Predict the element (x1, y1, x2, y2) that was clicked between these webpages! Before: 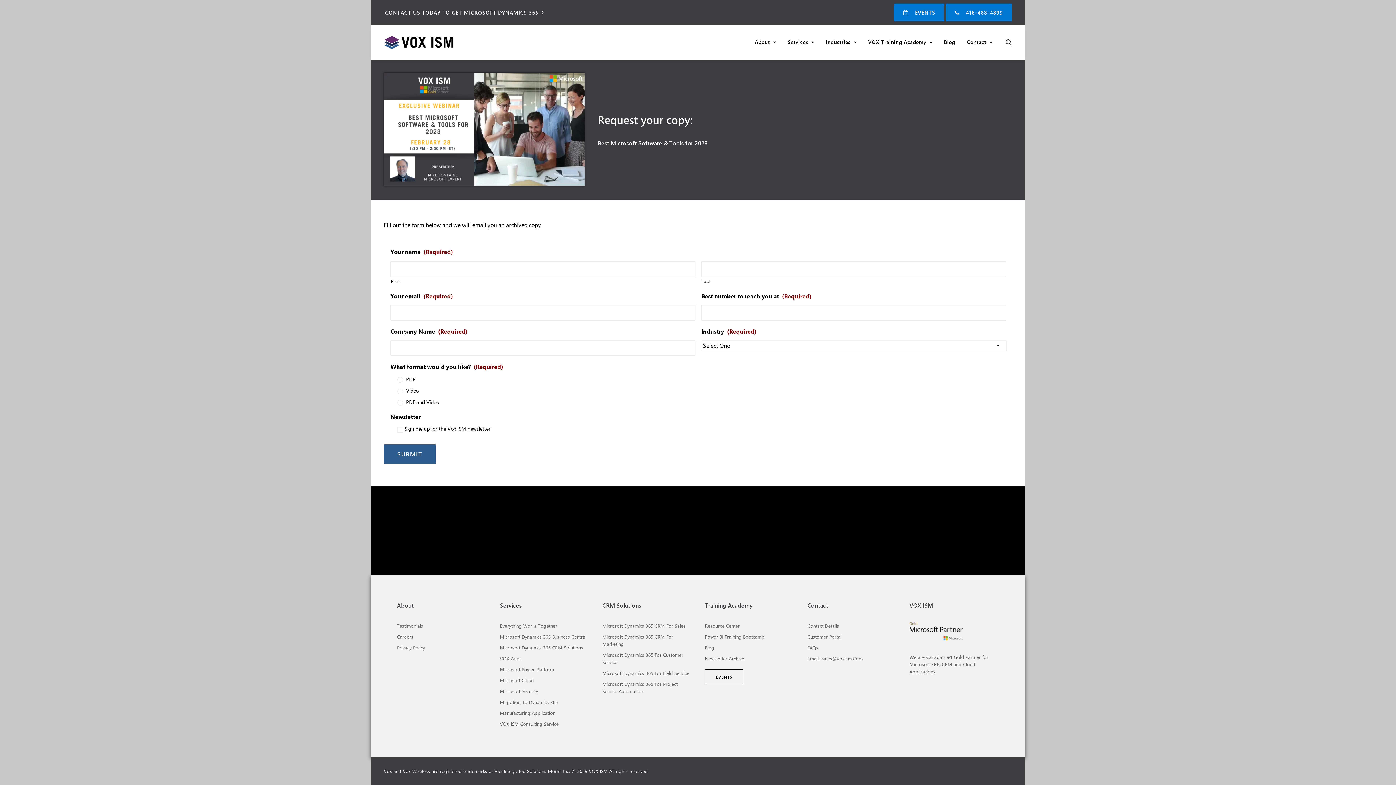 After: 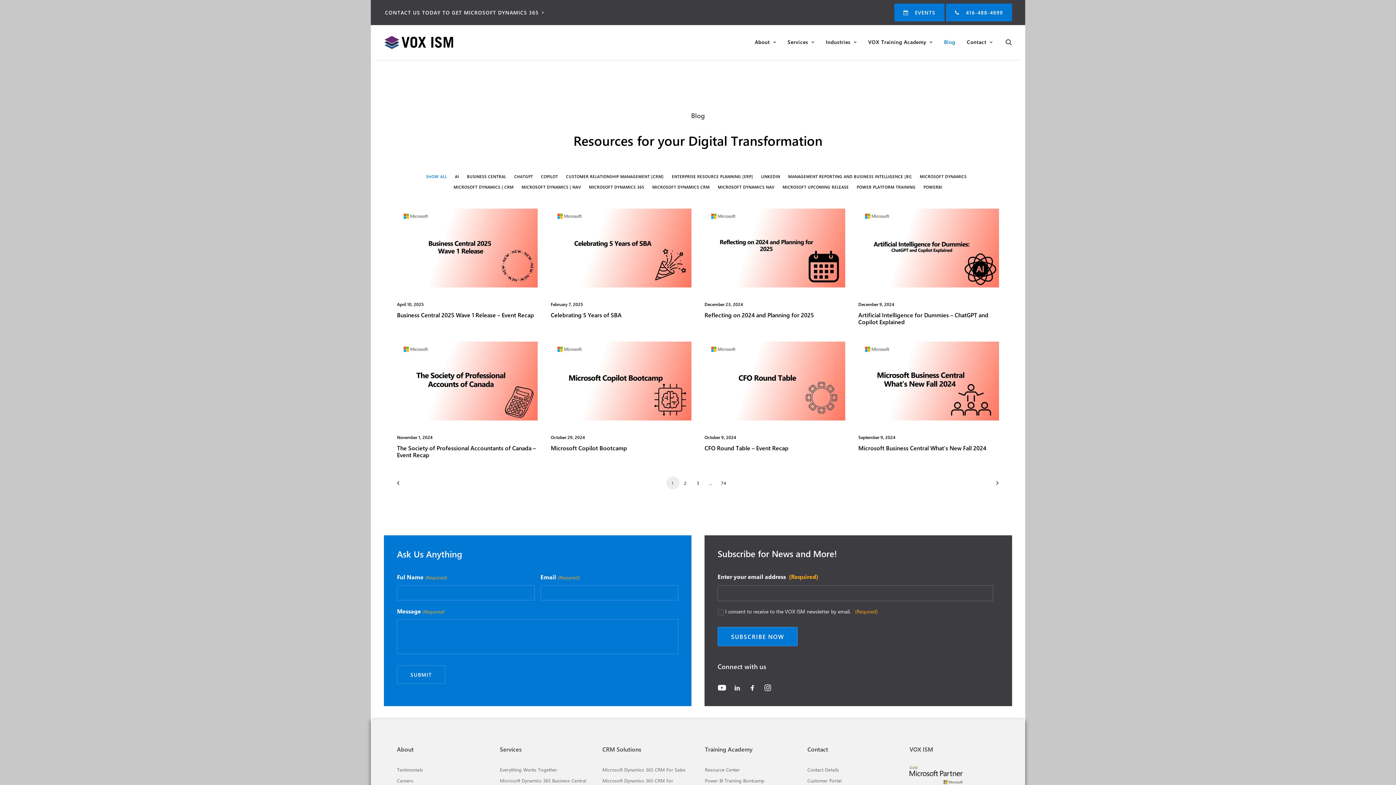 Action: bbox: (939, 25, 960, 59) label: Blog